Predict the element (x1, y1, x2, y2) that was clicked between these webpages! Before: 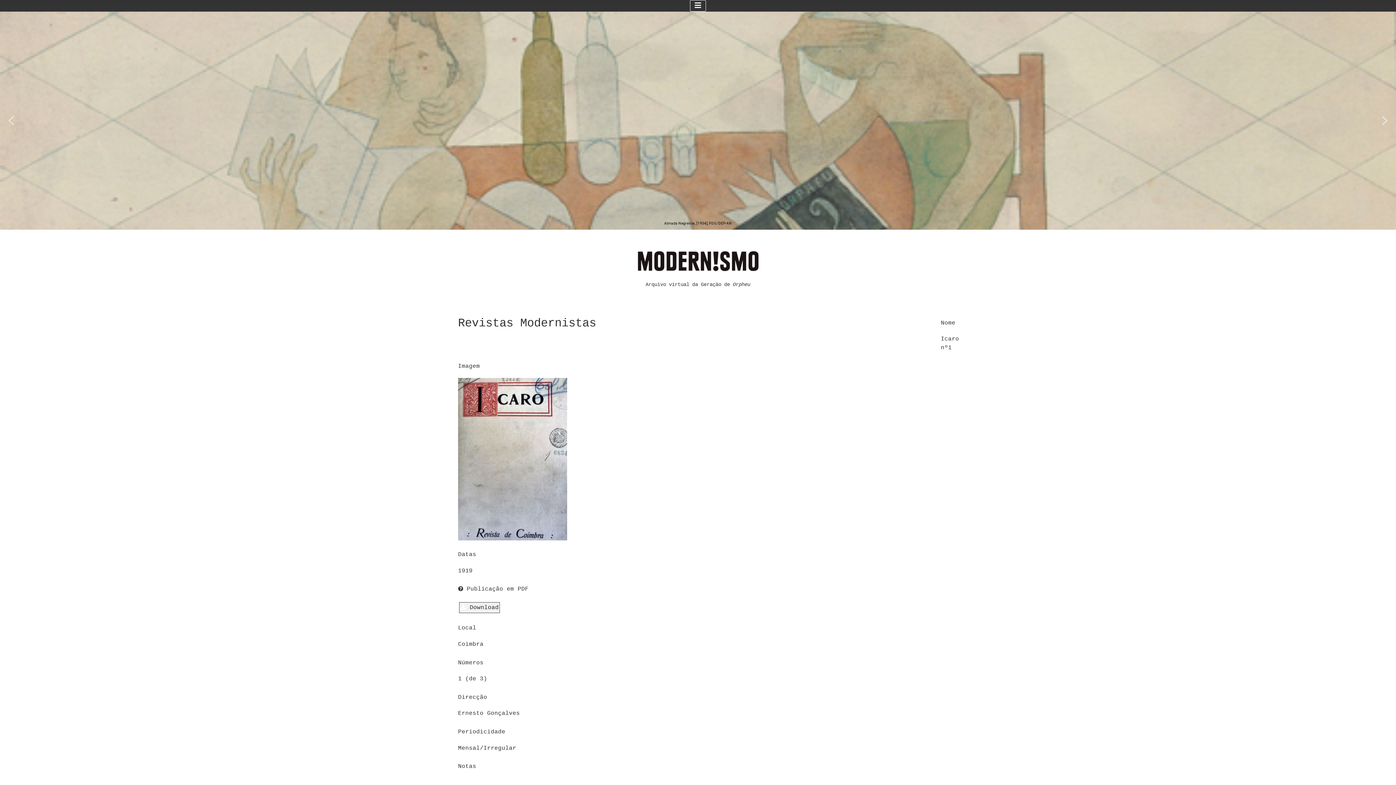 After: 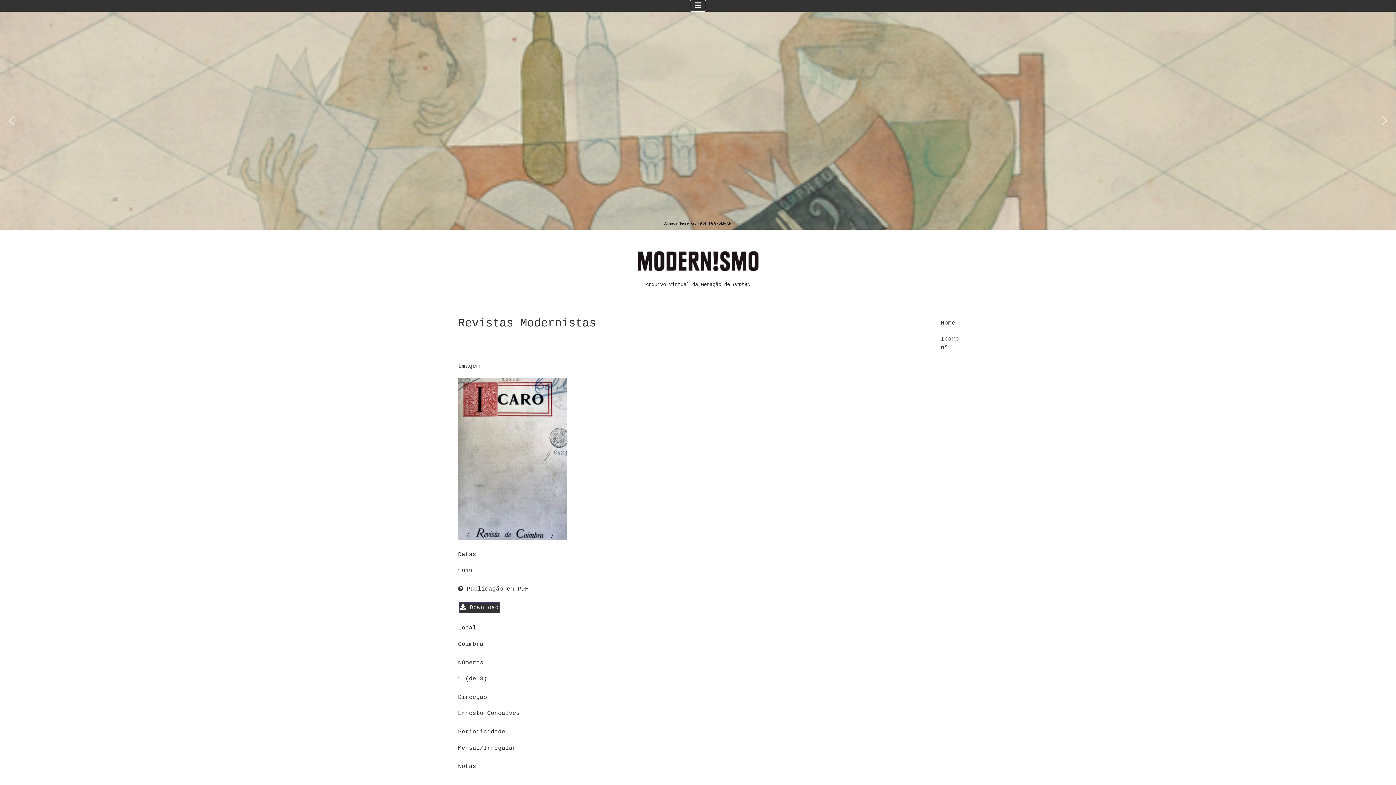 Action: label:  Download bbox: (459, 602, 500, 613)